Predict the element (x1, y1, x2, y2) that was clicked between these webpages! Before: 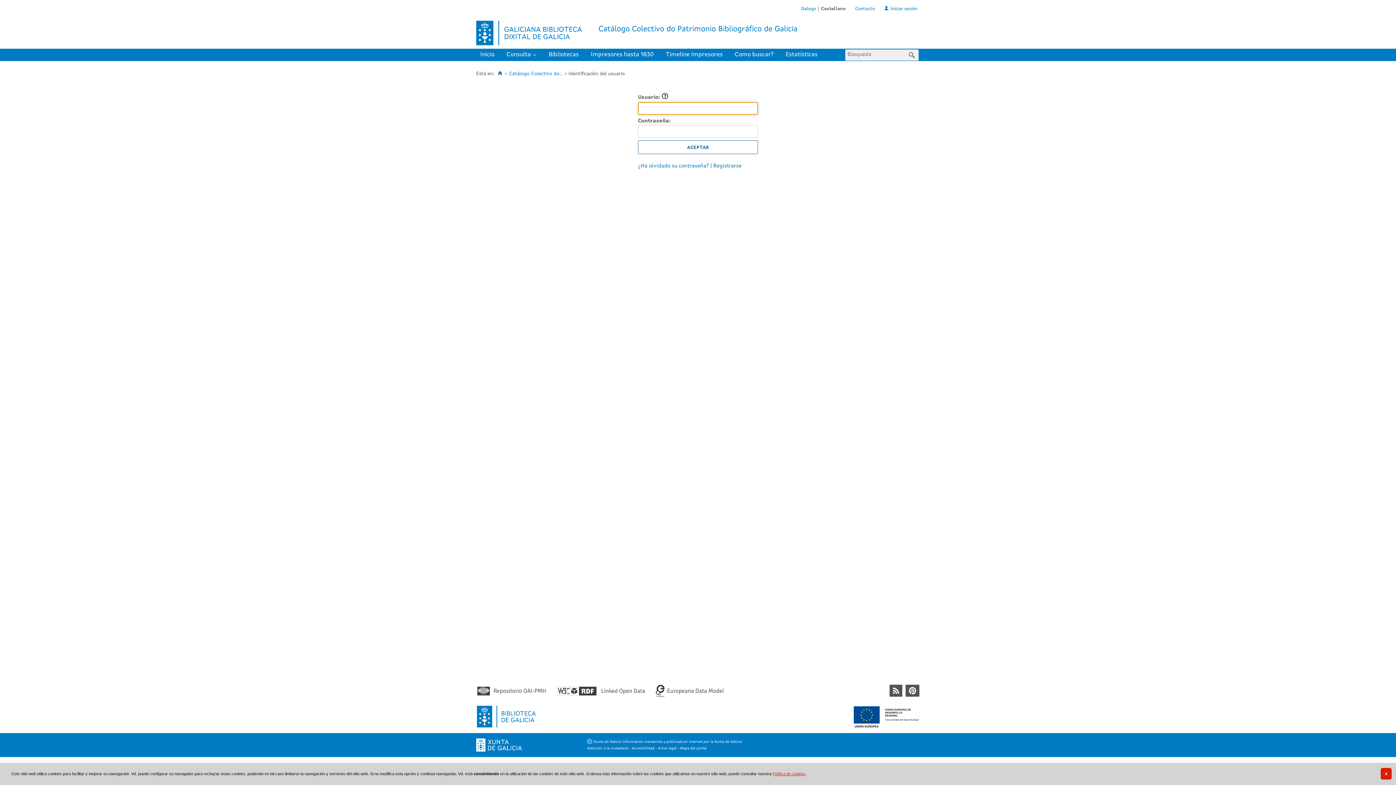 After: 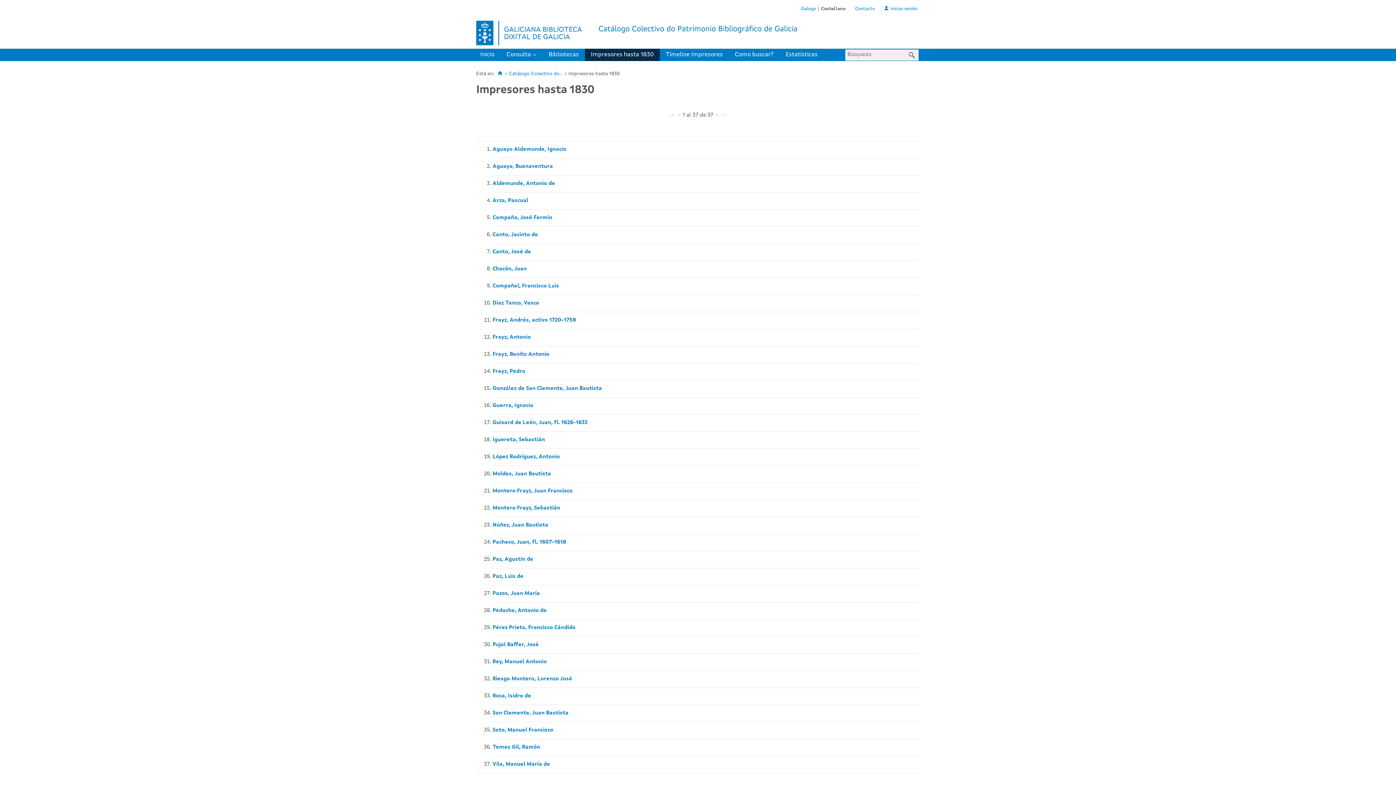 Action: bbox: (584, 48, 659, 61) label: Impresores hasta 1830